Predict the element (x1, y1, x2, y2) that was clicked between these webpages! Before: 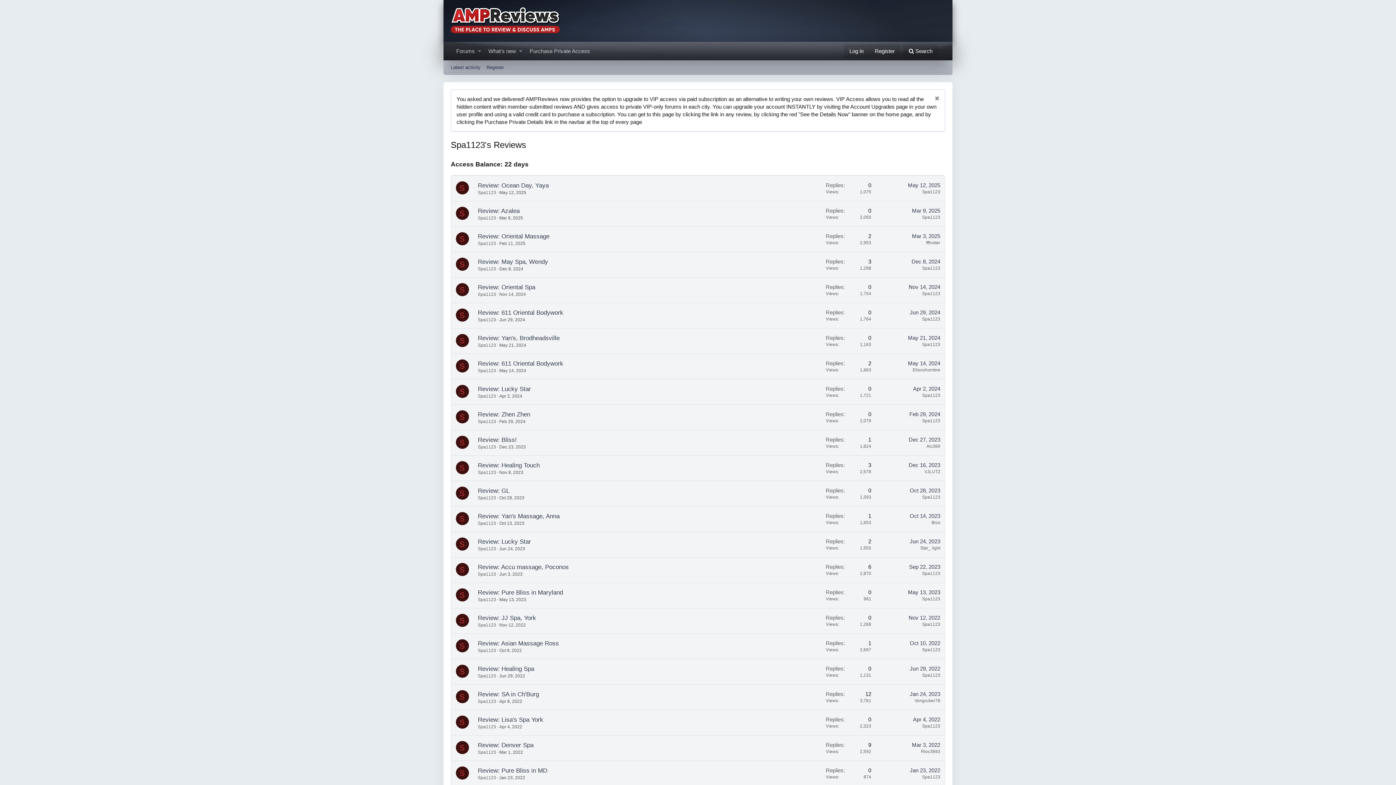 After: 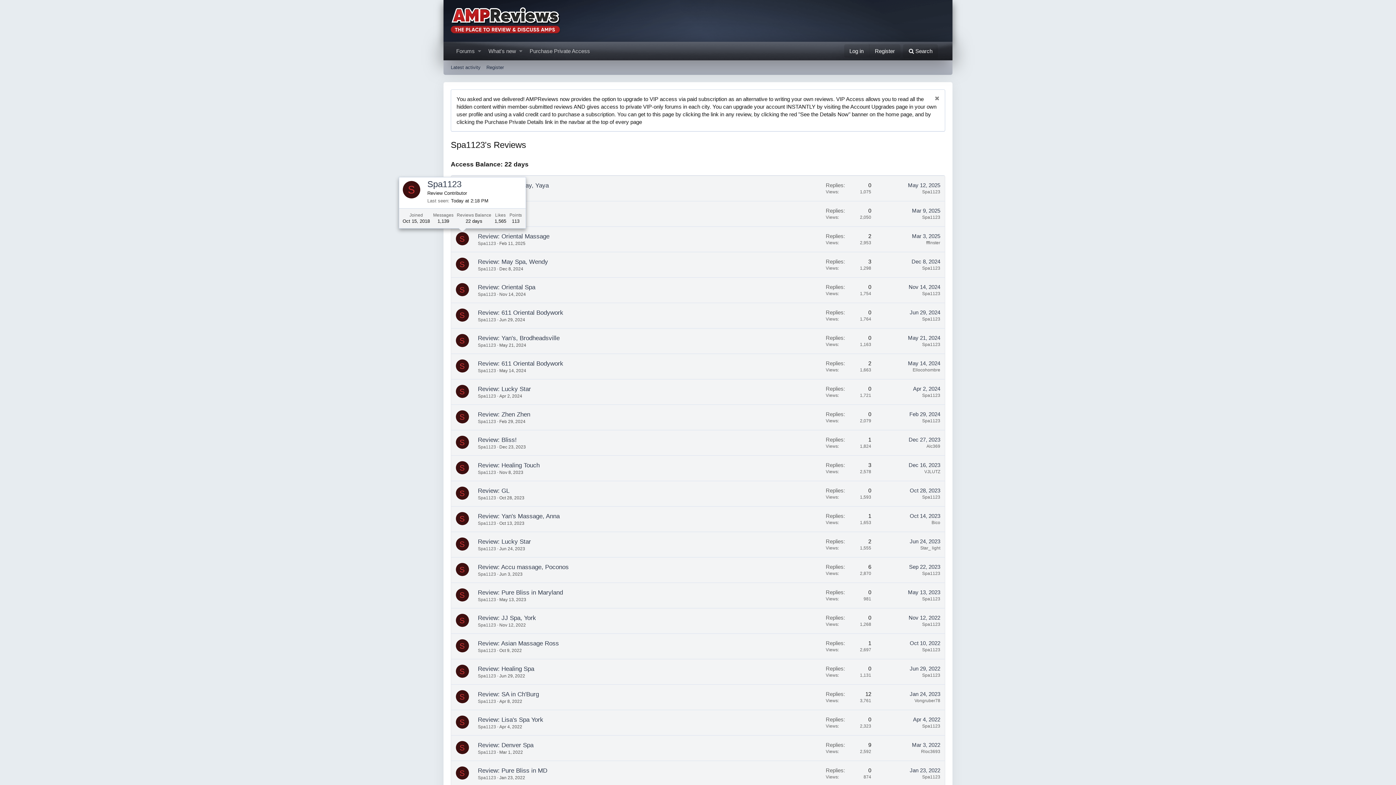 Action: bbox: (455, 232, 468, 245) label: S